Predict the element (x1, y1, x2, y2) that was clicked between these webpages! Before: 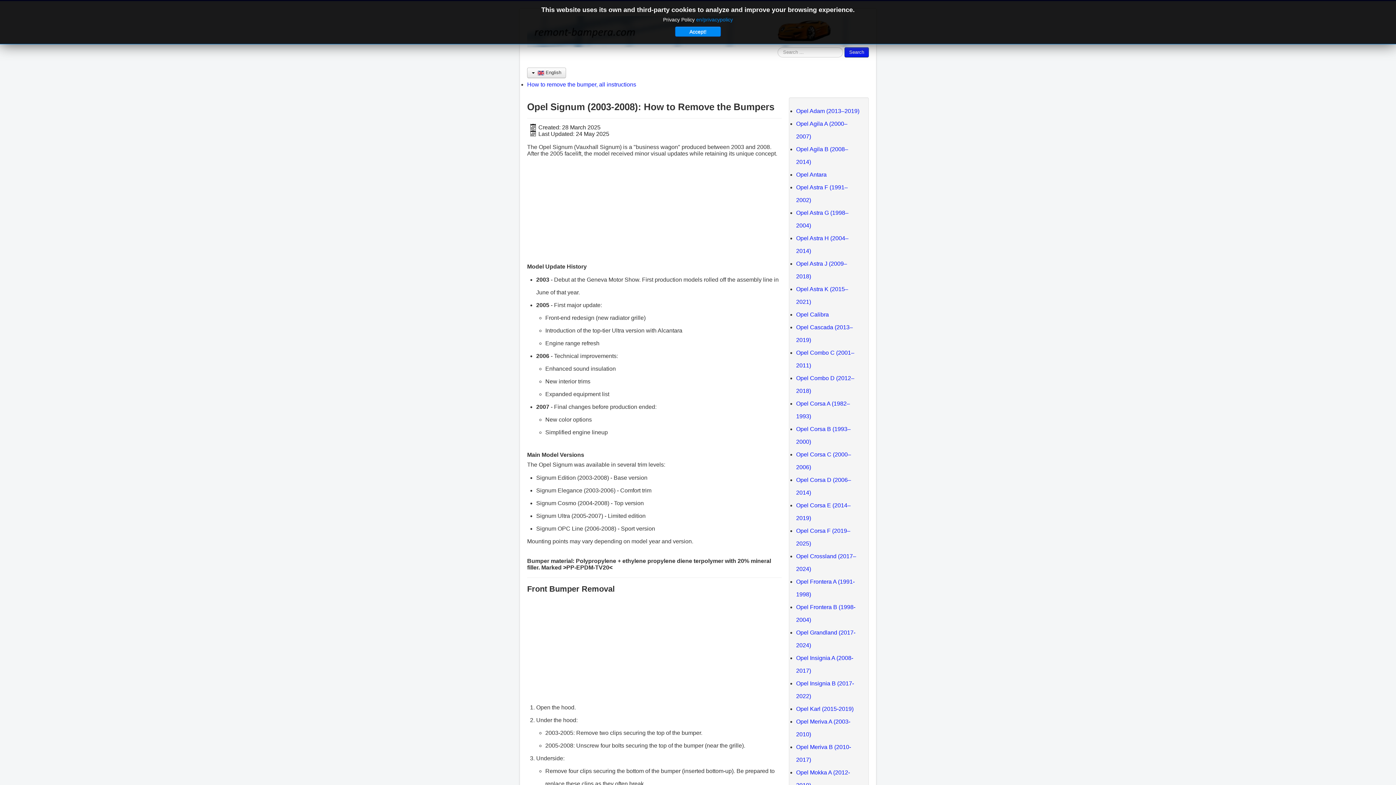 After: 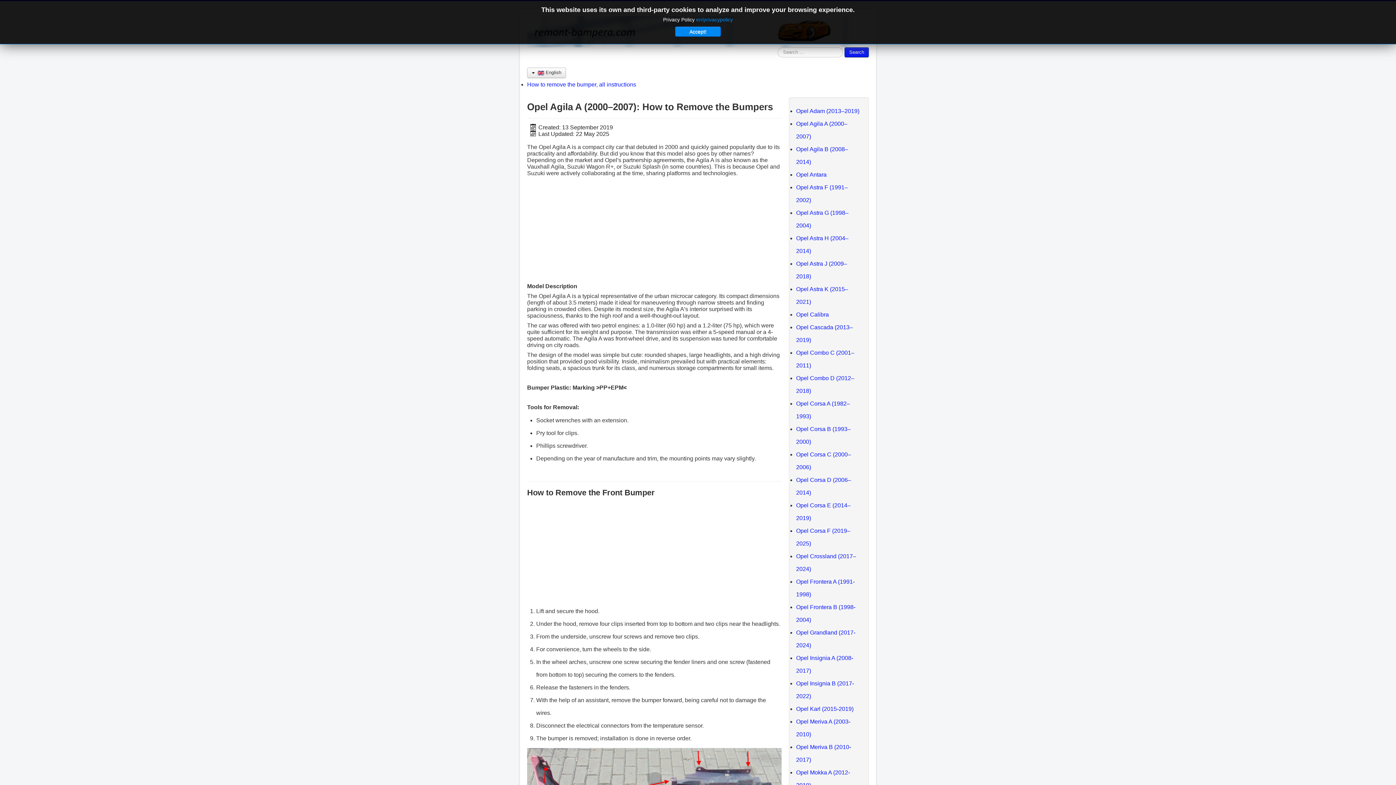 Action: label: Opel Agila A (2000–2007) bbox: (796, 117, 861, 142)